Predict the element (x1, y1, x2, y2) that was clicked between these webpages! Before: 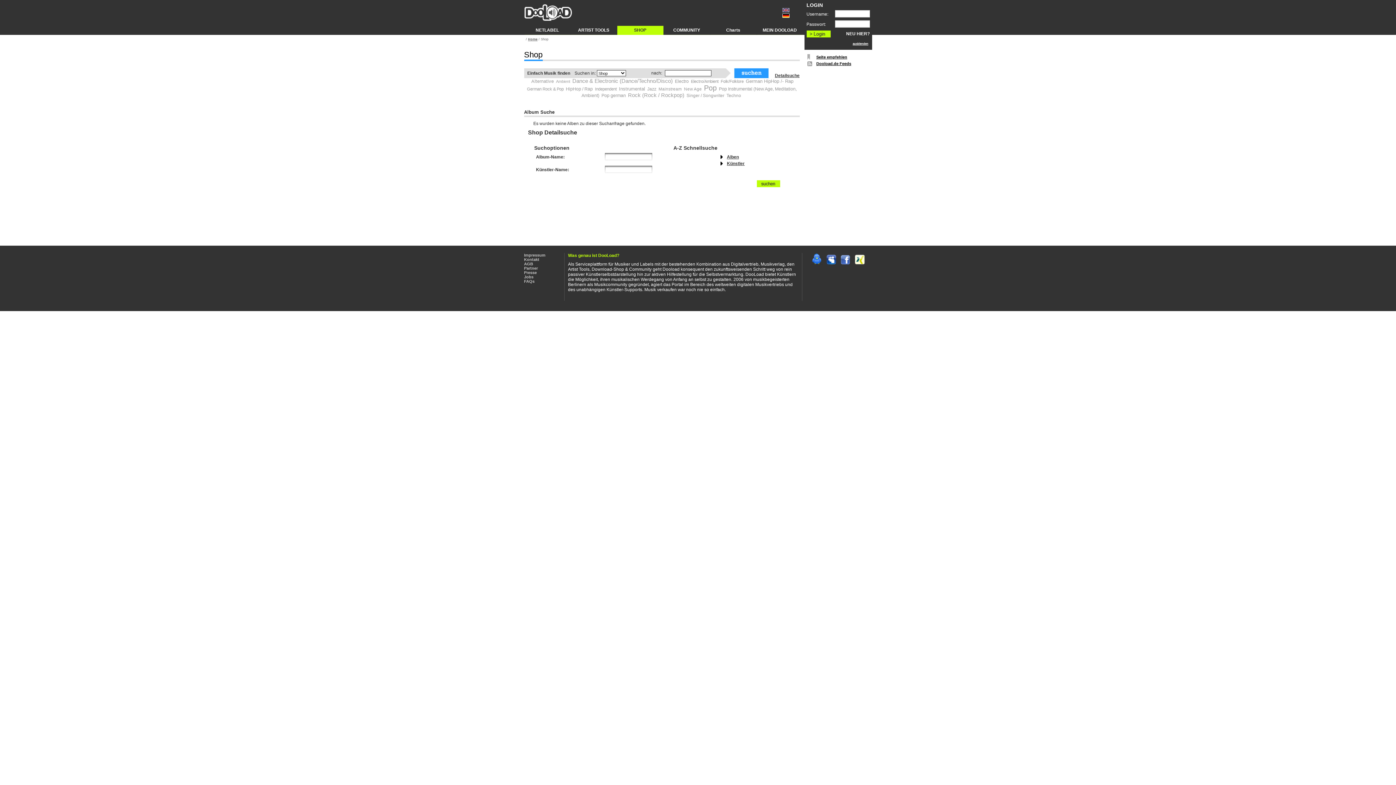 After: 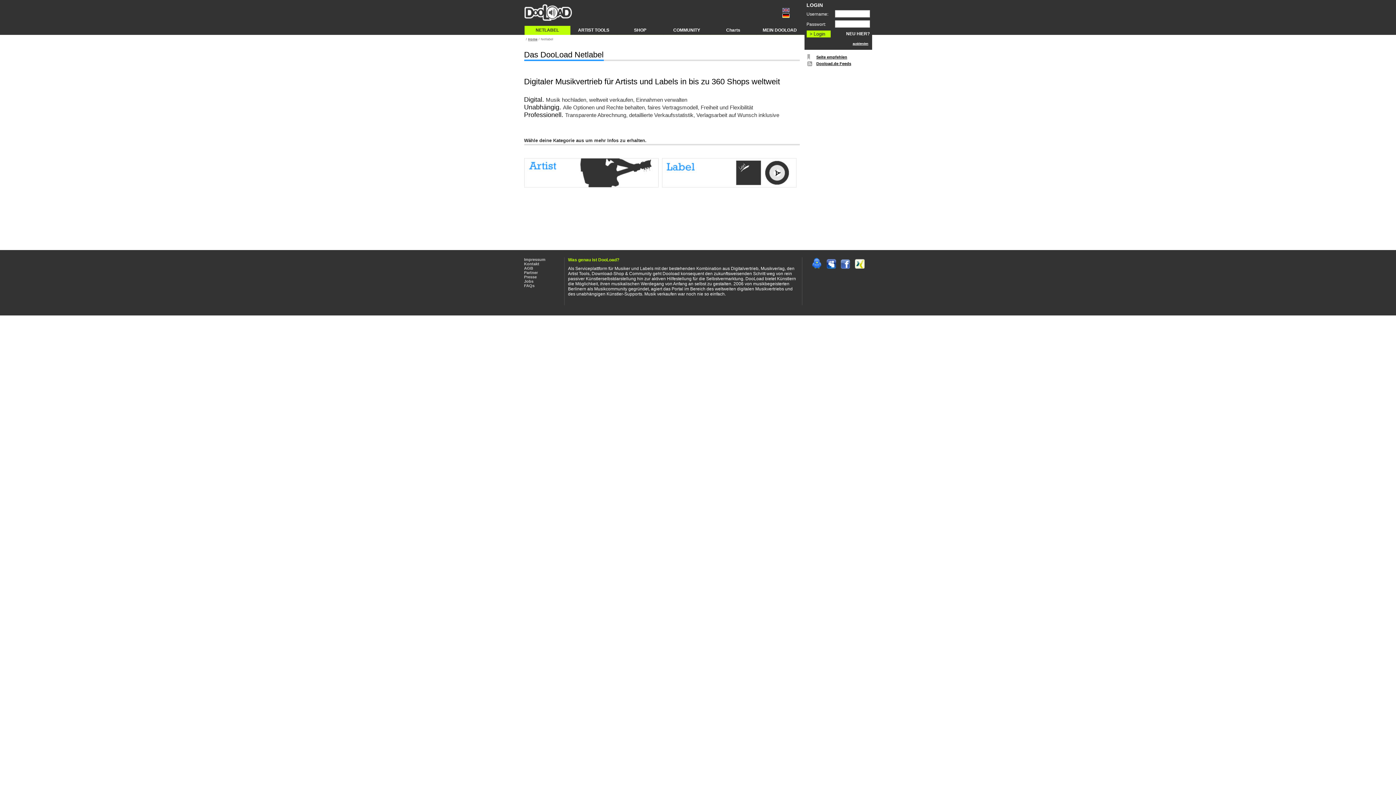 Action: label: NETLABEL bbox: (524, 25, 570, 34)